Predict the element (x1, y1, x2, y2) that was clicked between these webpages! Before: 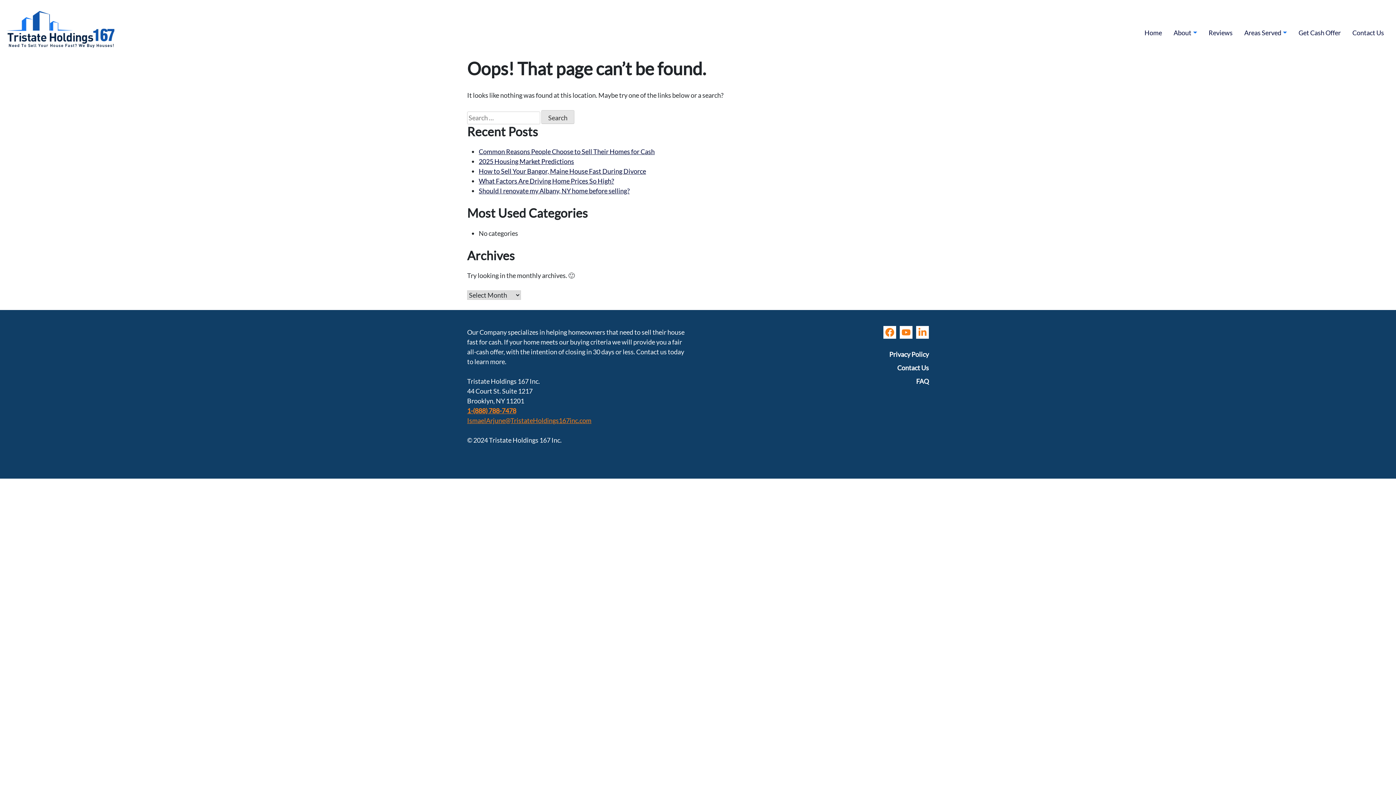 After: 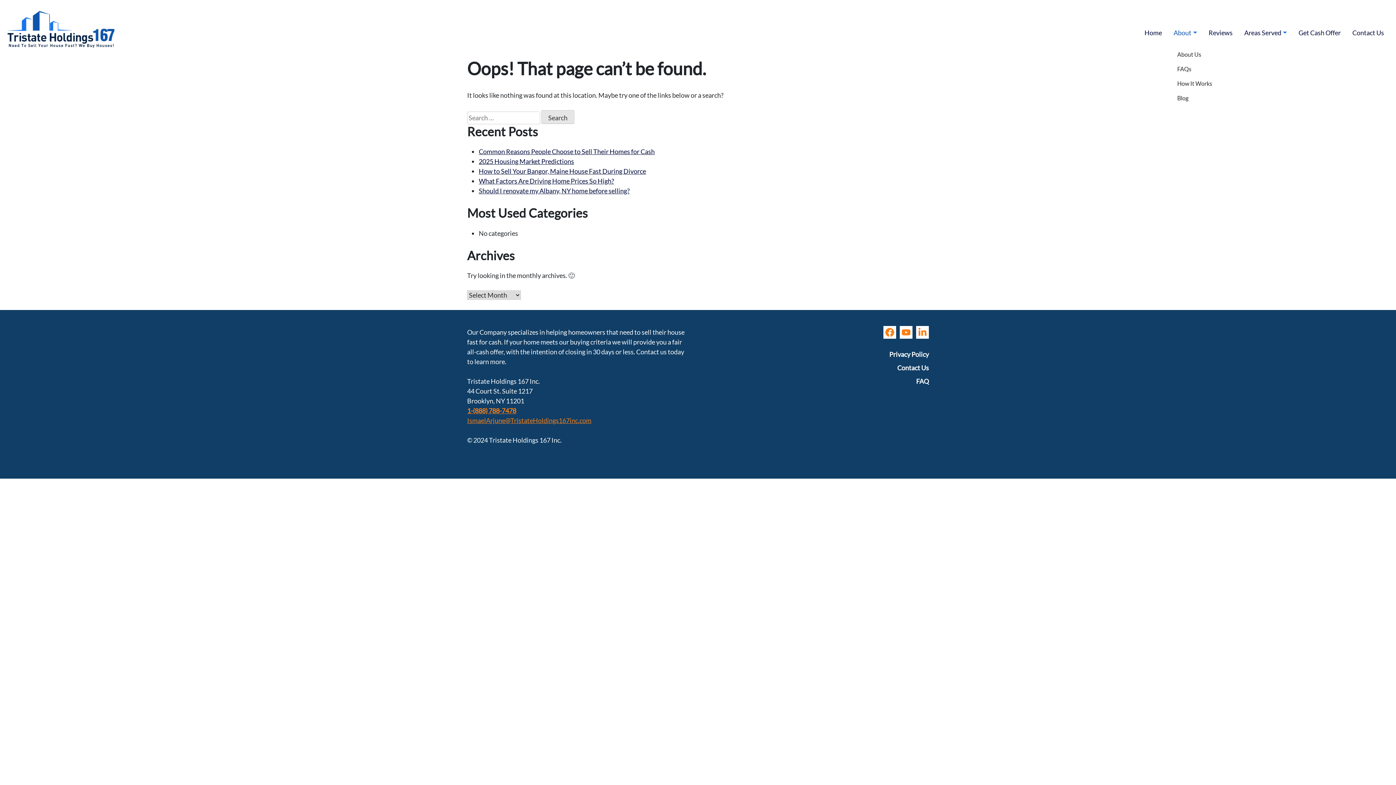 Action: bbox: (1168, 22, 1203, 43) label: About